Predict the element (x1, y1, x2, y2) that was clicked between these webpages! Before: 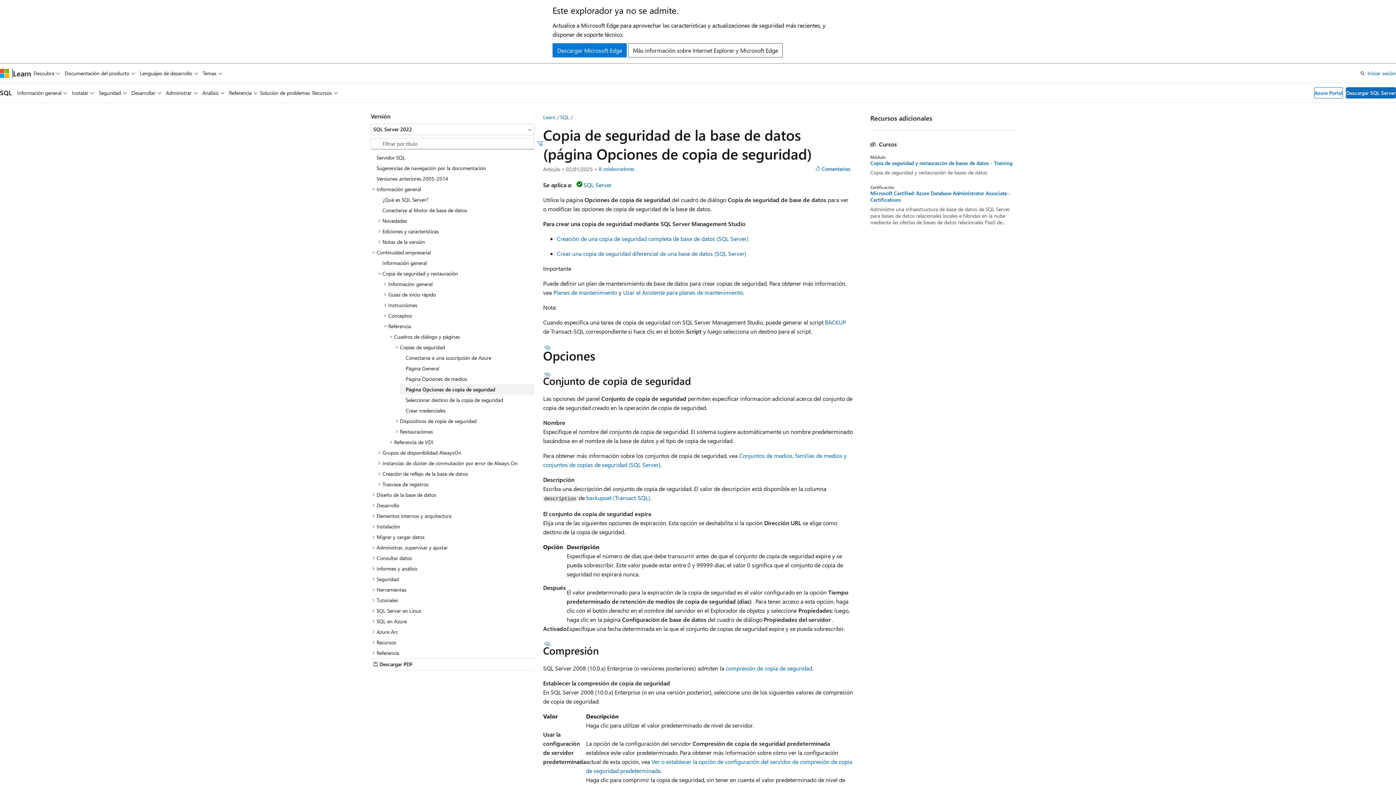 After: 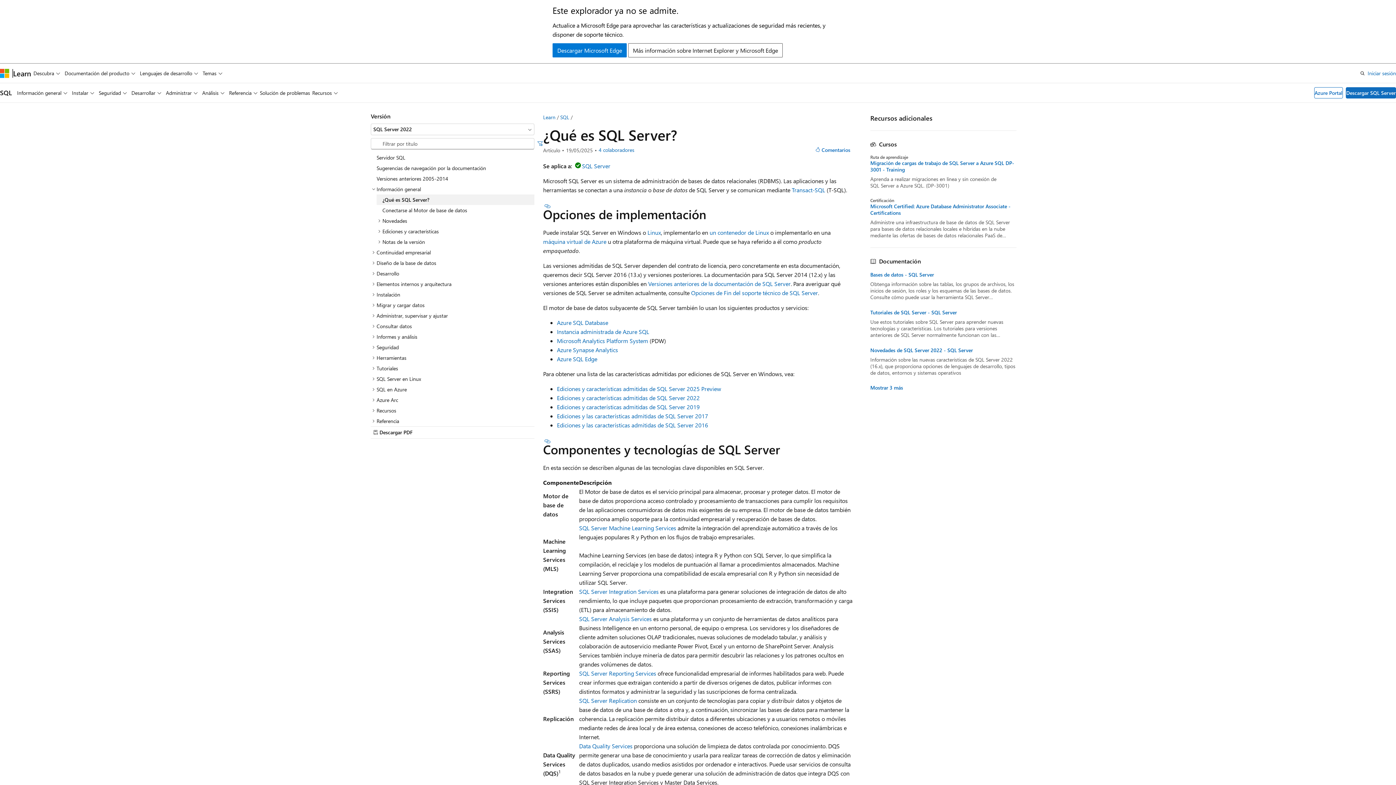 Action: label: ¿Qué es SQL Server? bbox: (376, 194, 534, 205)